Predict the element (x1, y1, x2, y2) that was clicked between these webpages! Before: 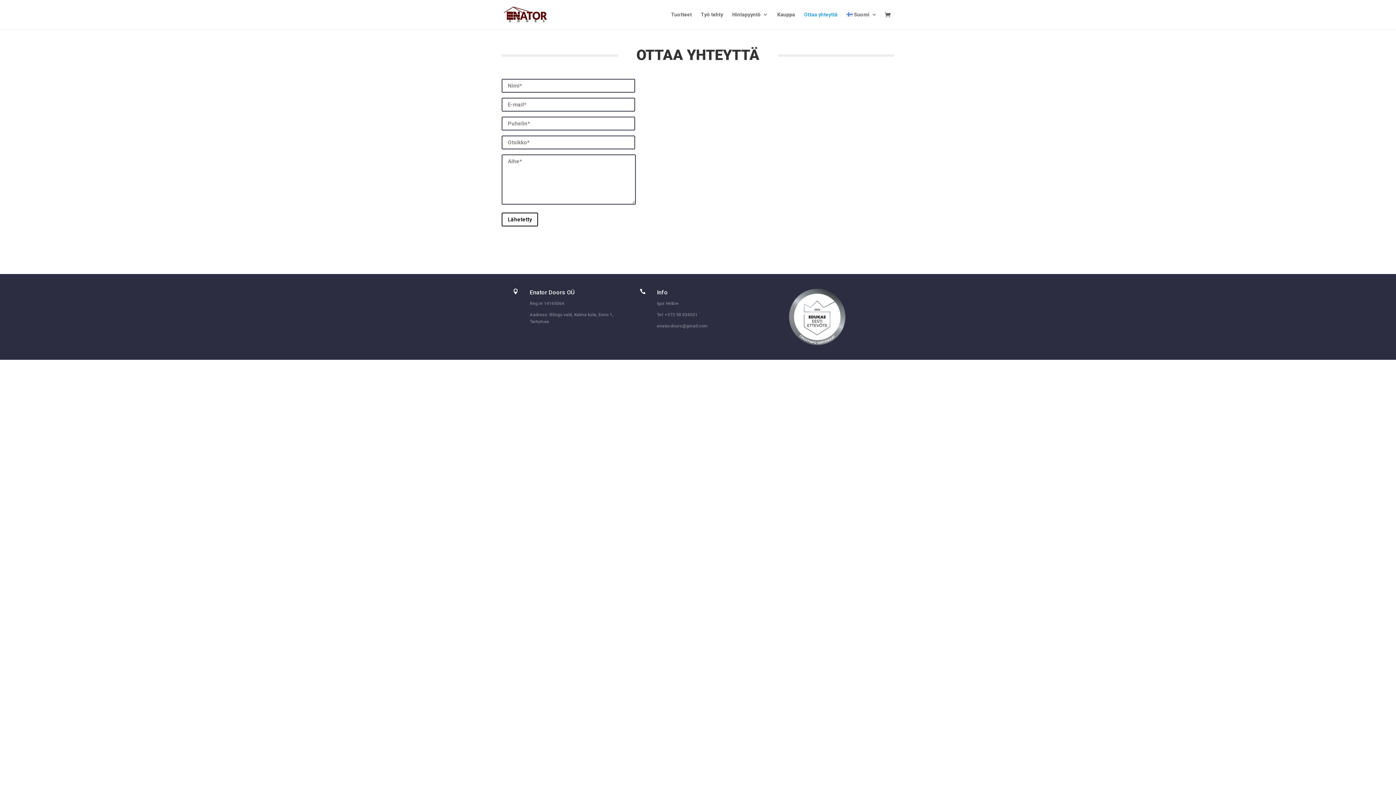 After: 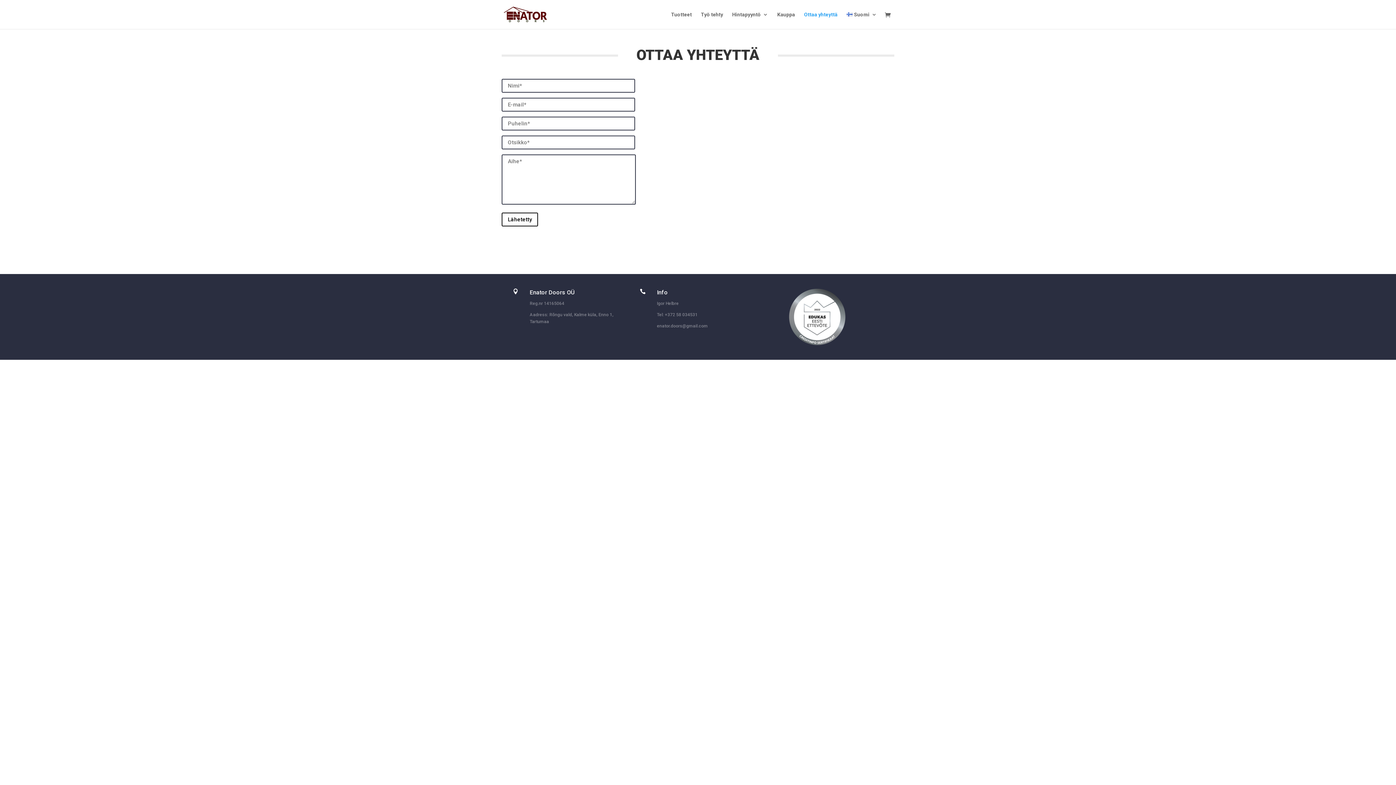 Action: label: Ottaa yhteyttä bbox: (804, 12, 837, 29)